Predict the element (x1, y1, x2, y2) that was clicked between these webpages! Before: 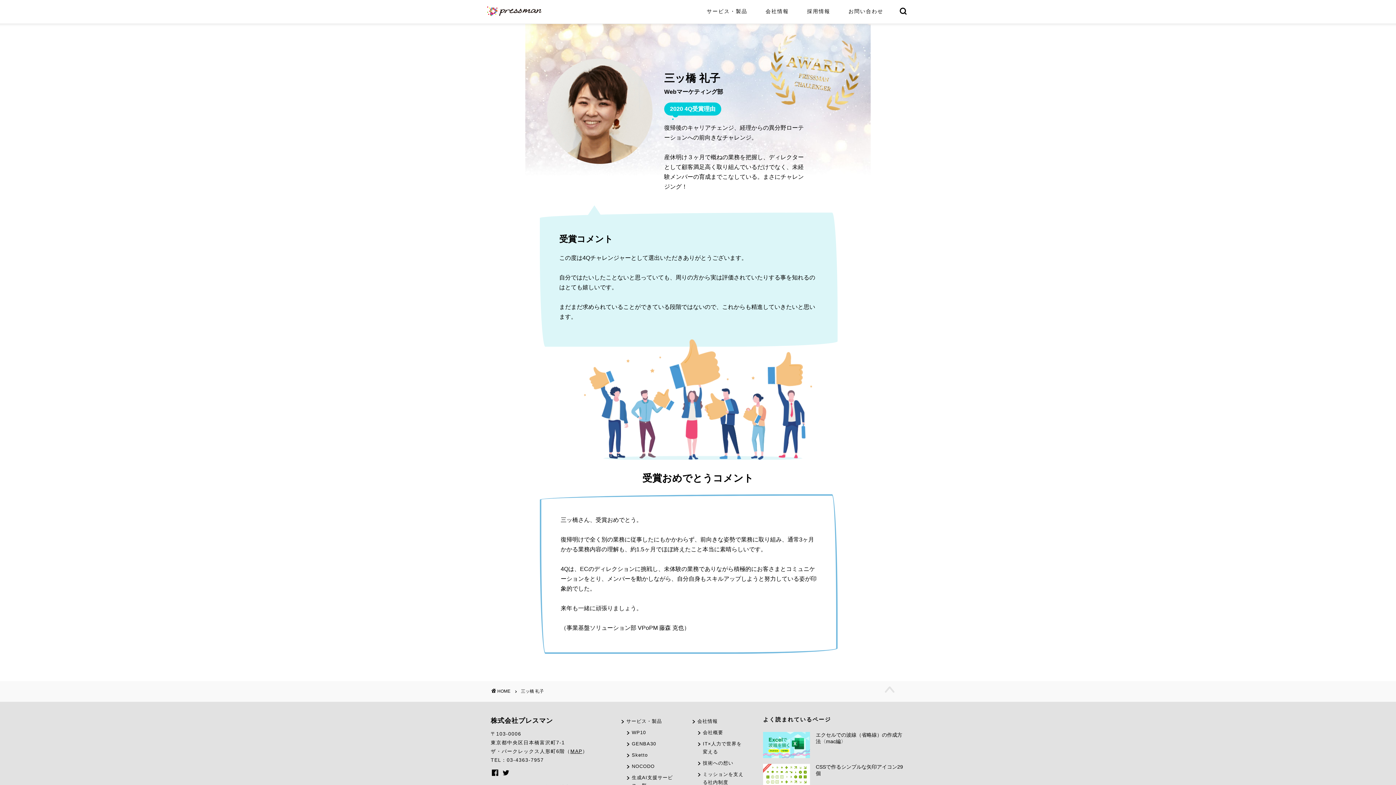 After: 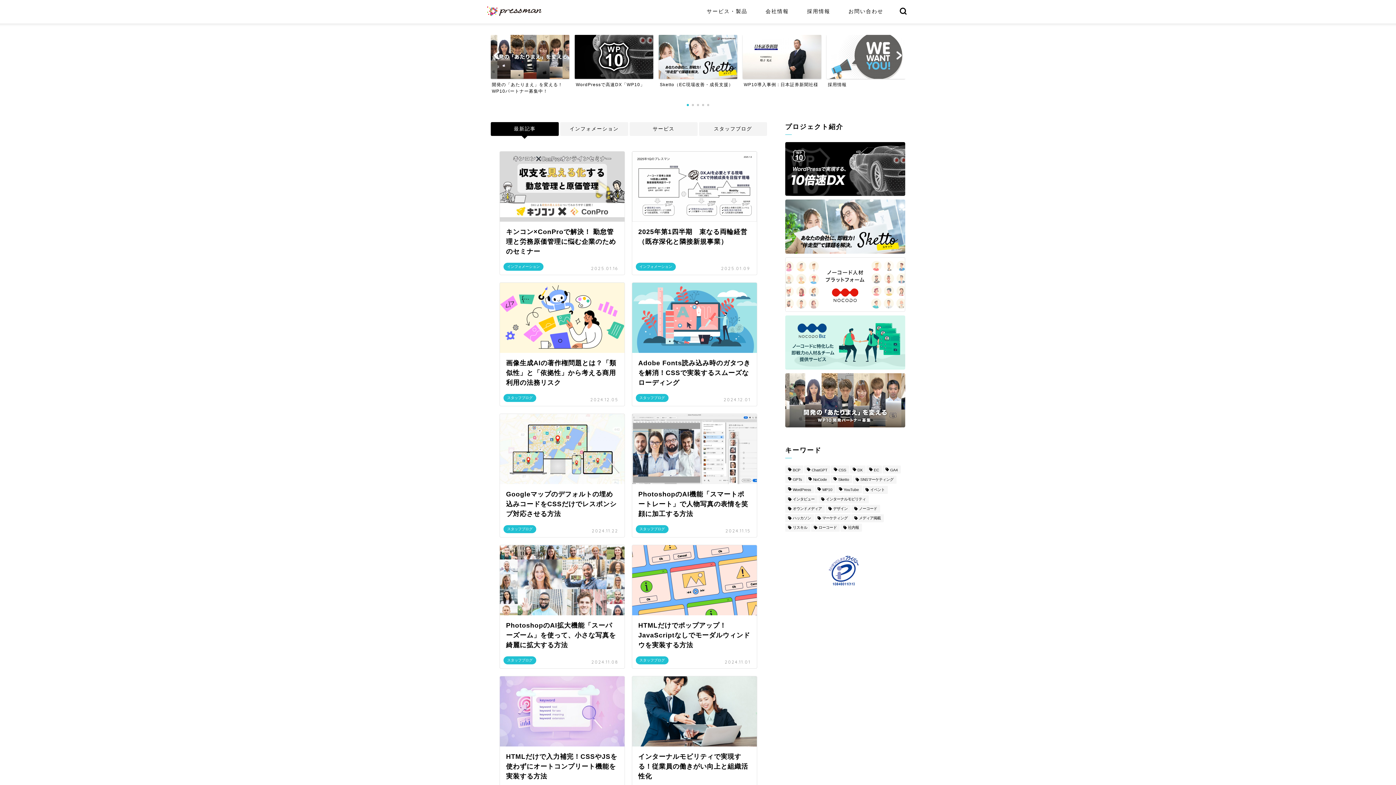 Action: bbox: (487, 12, 541, 16)